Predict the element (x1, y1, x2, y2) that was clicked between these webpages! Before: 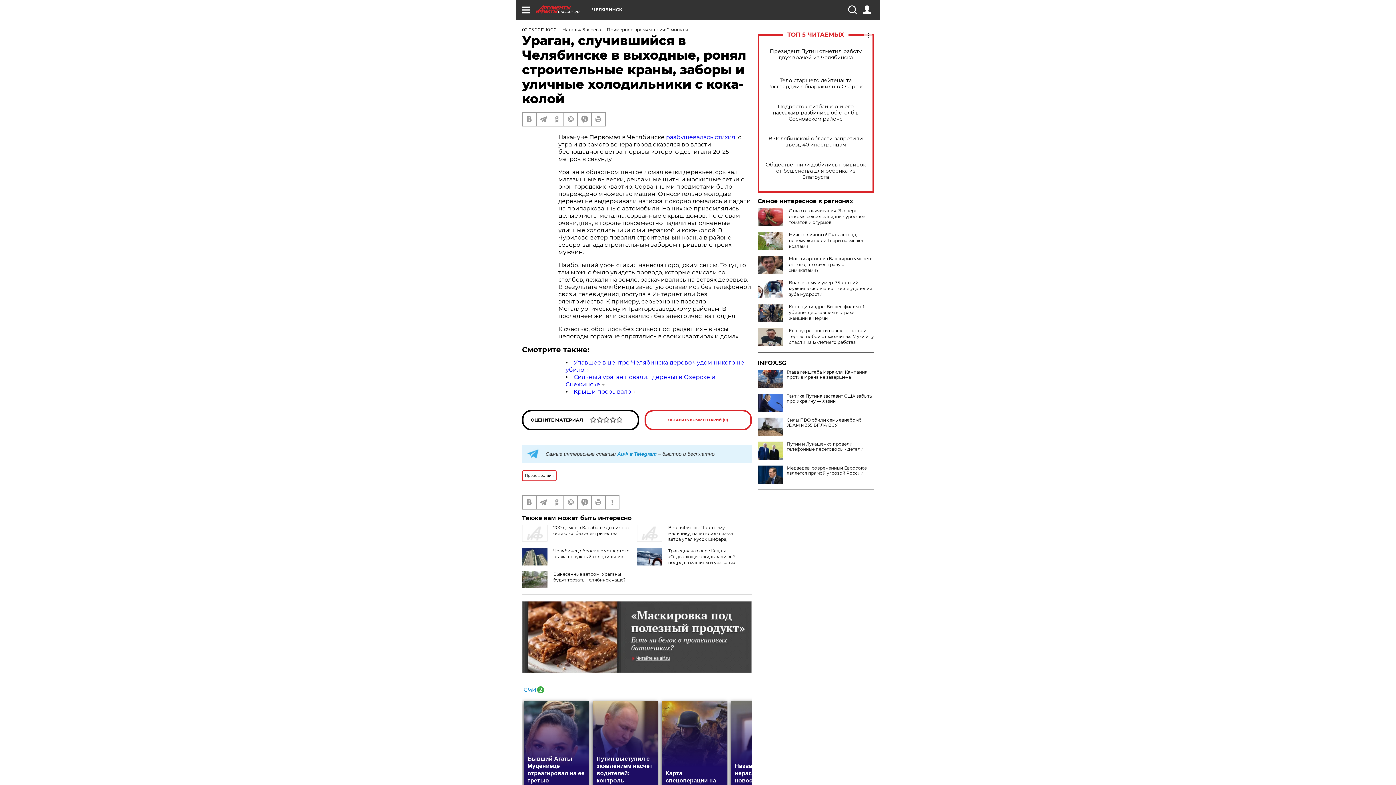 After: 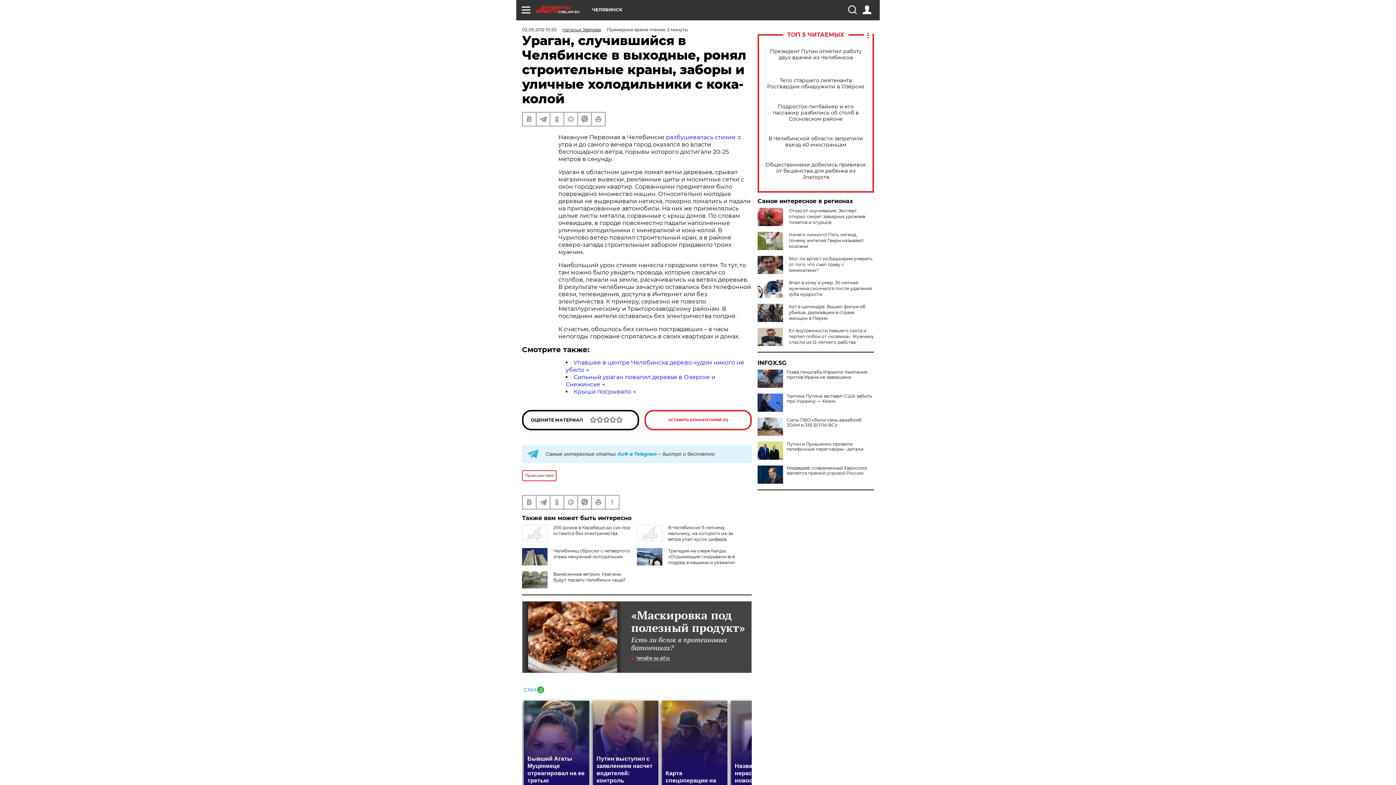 Action: label: INFOX.SG bbox: (757, 360, 874, 366)